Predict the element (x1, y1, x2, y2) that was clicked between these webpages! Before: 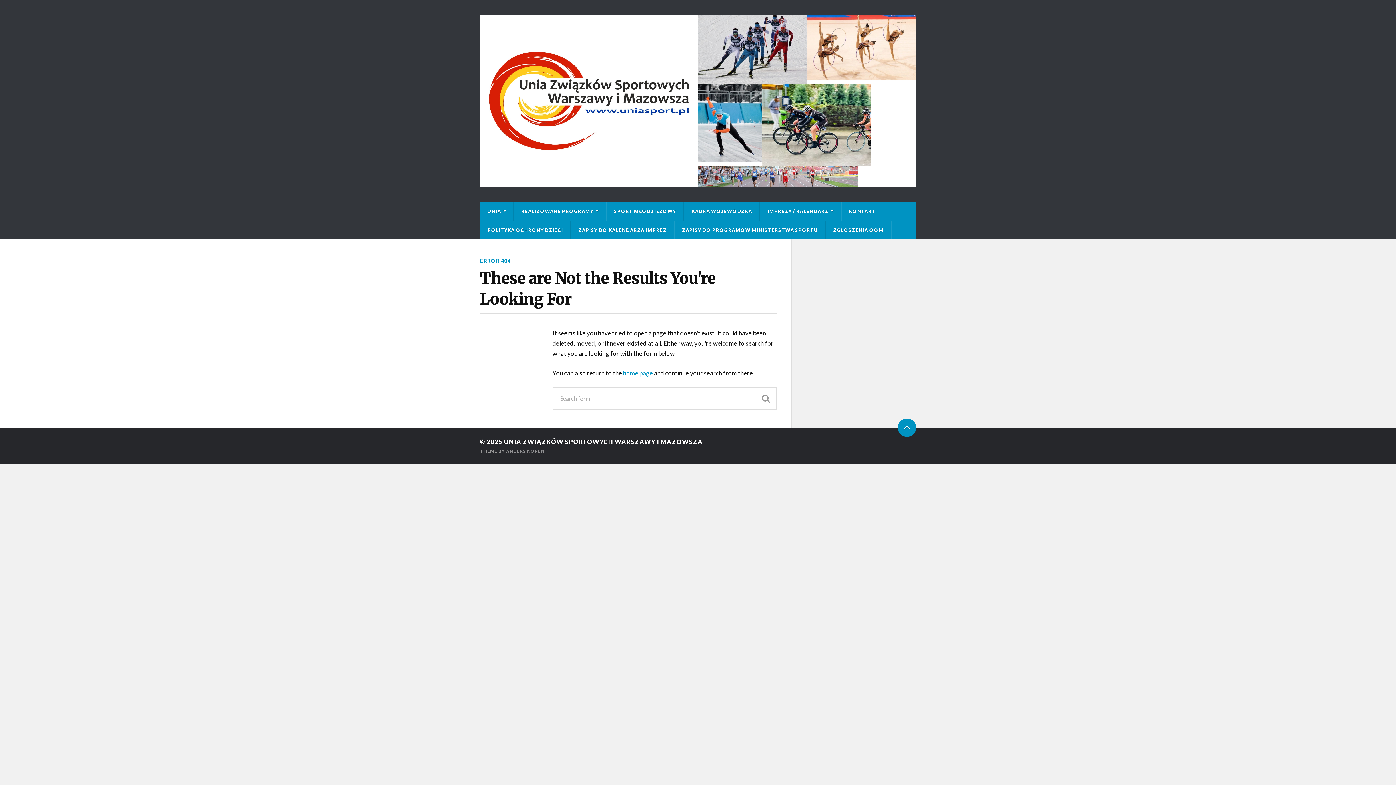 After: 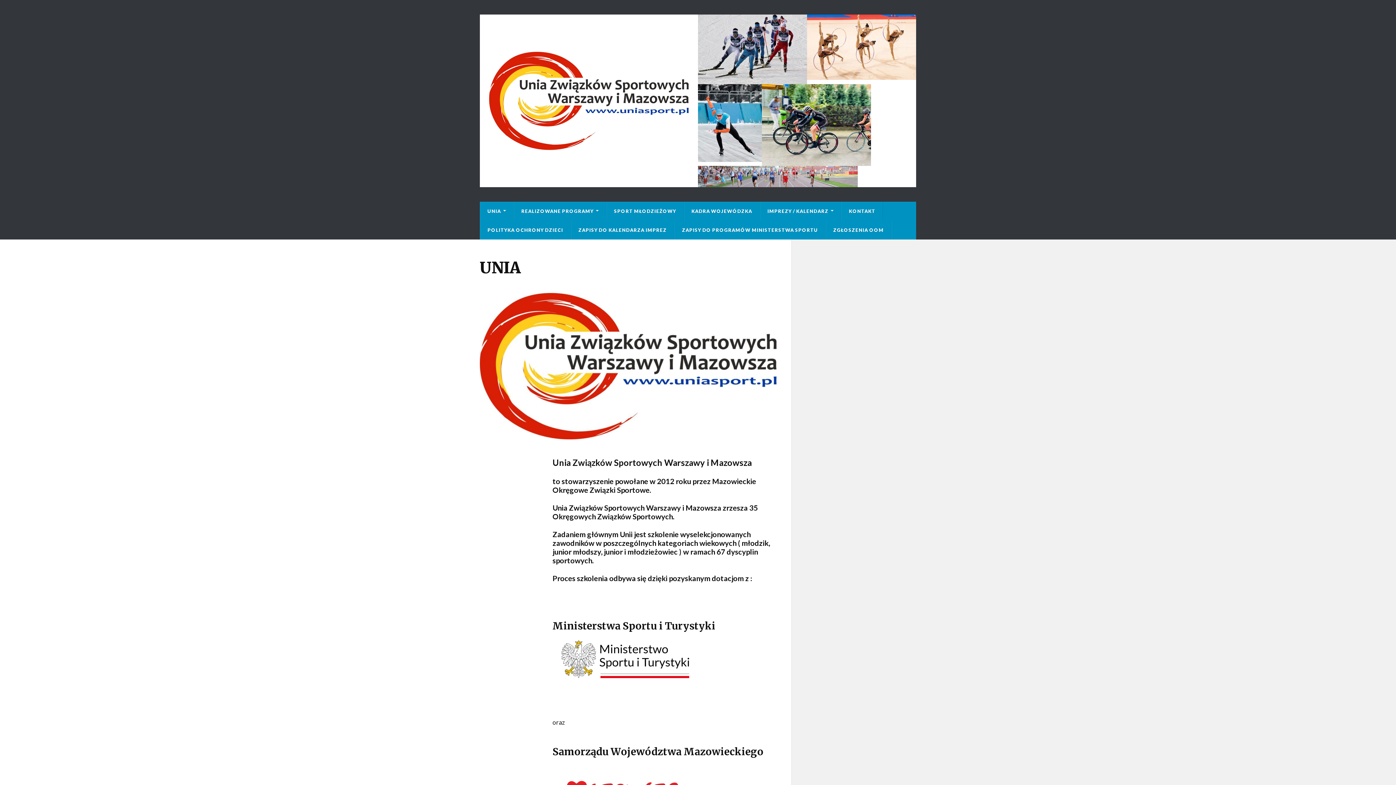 Action: bbox: (480, 201, 513, 220) label: UNIA